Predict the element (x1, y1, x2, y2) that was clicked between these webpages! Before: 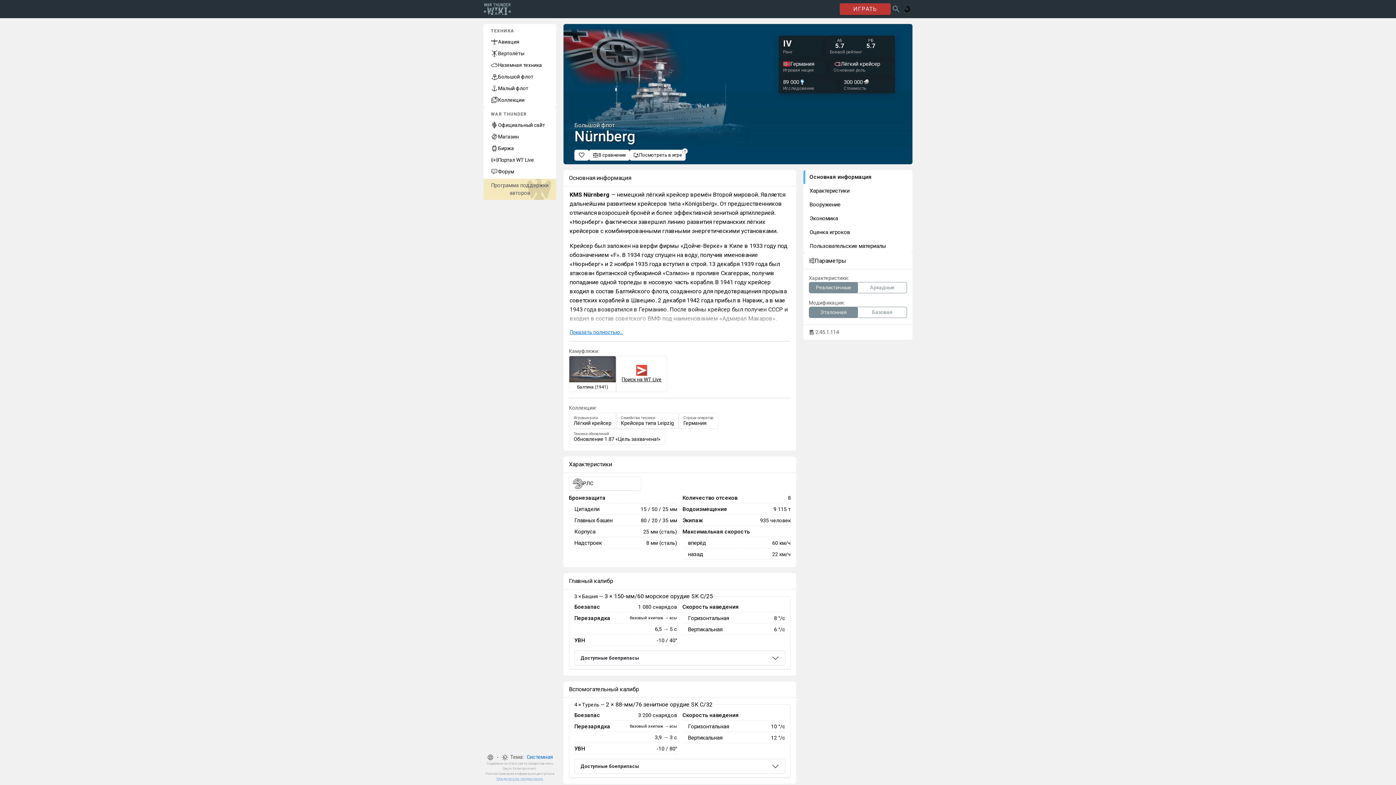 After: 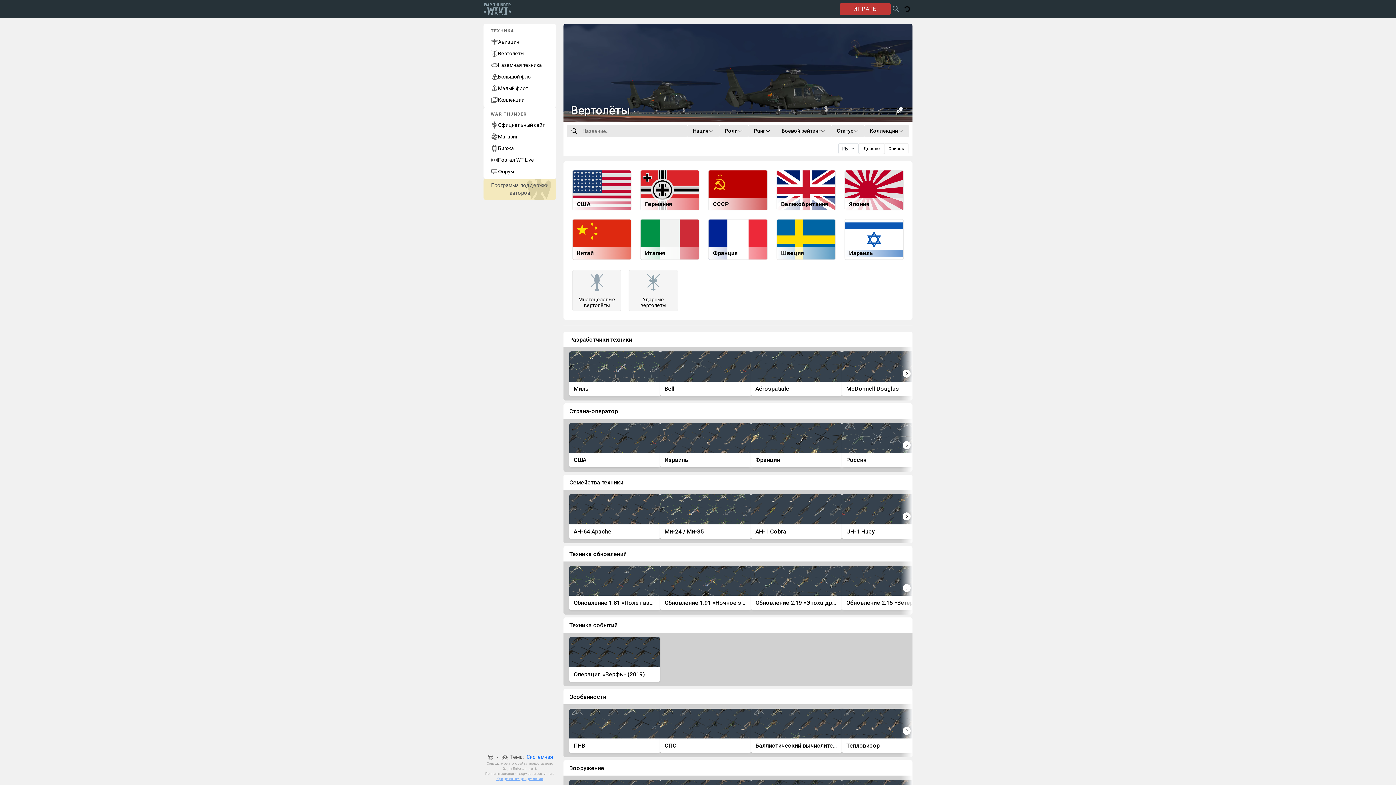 Action: label: Вертолёты bbox: (483, 47, 556, 59)